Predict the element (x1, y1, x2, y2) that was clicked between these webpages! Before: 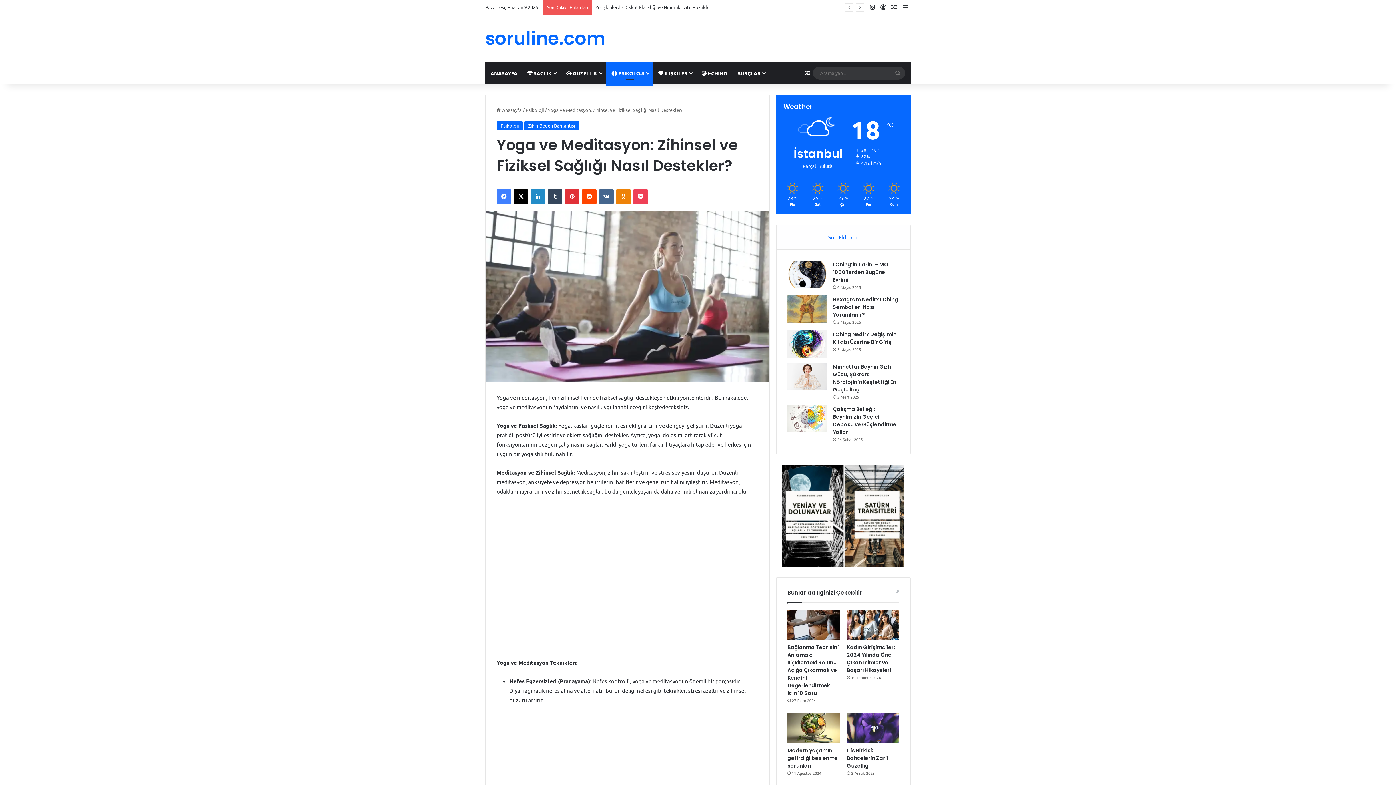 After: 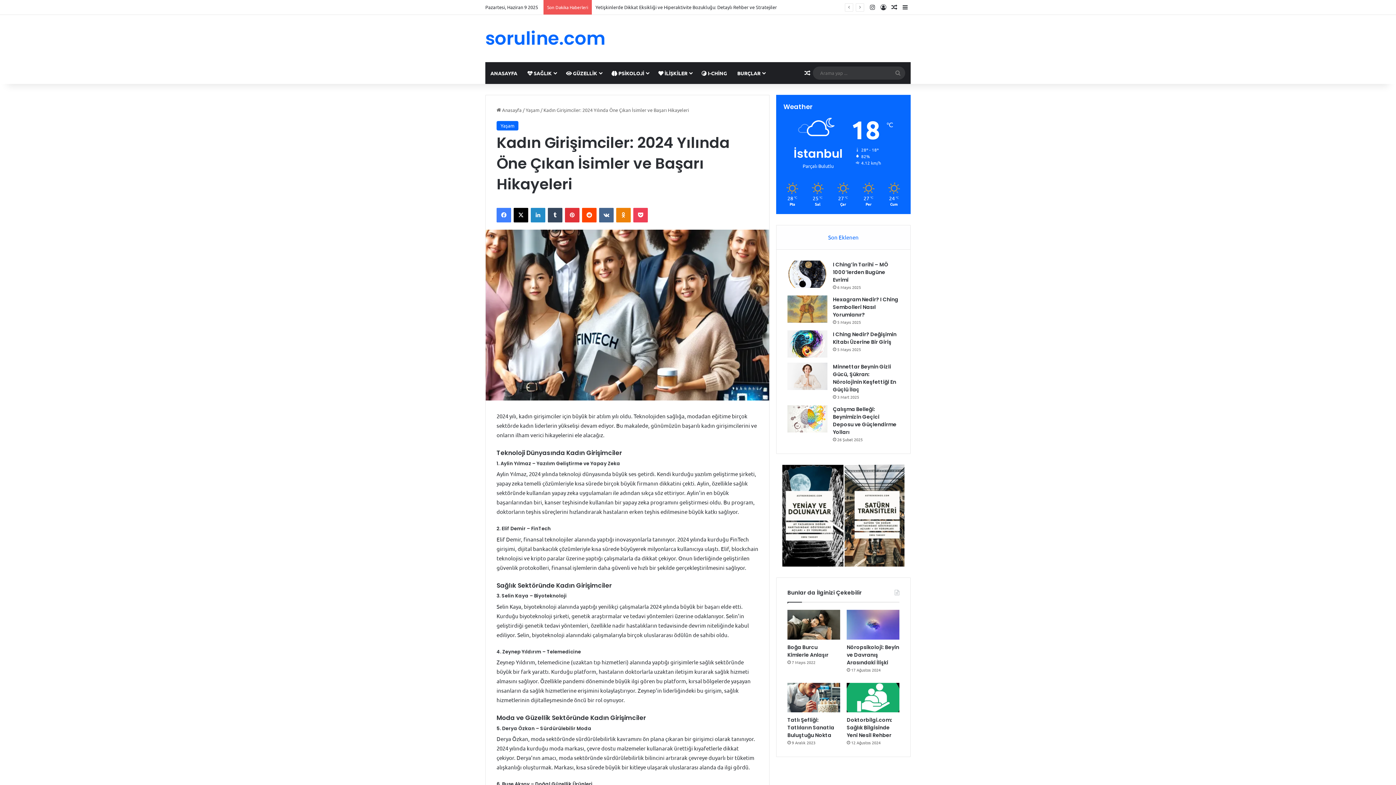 Action: label: Kadın Girişimciler: 2024 Yılında Öne Çıkan İsimler ve Başarı Hikayeleri bbox: (847, 610, 899, 639)